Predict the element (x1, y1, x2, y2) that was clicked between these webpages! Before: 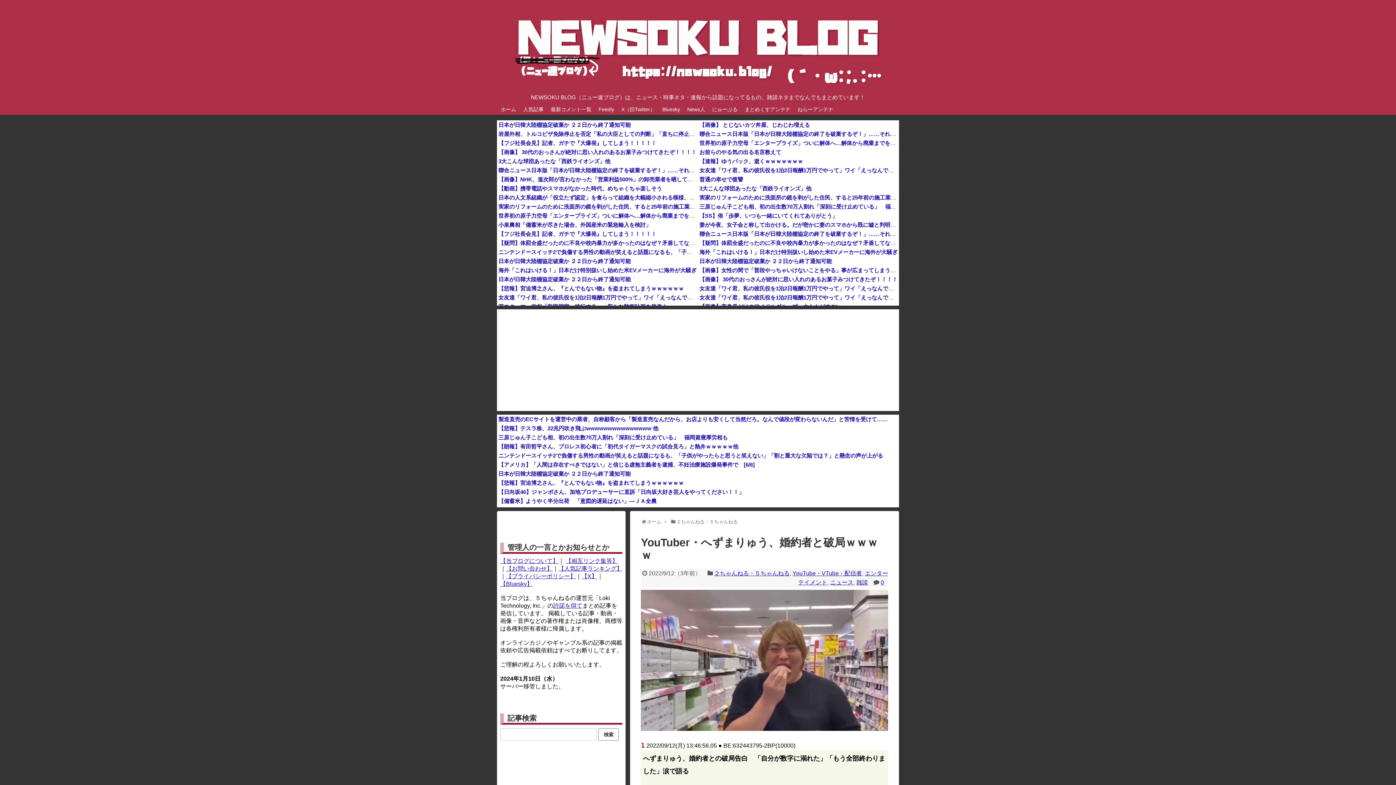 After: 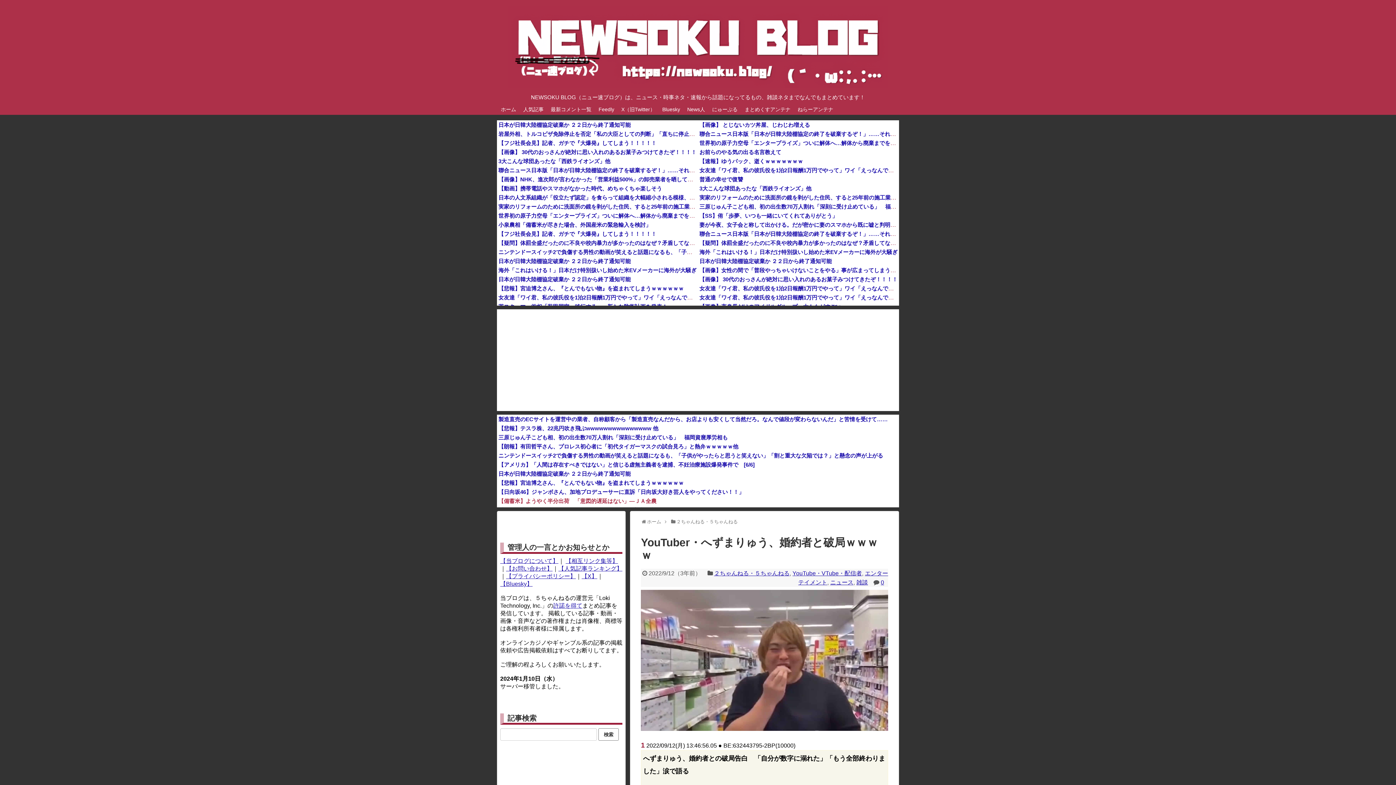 Action: label: 【備蓄米】ようやく半分出荷　「意図的遅延はない」―ＪＡ全農 bbox: (498, 498, 656, 504)